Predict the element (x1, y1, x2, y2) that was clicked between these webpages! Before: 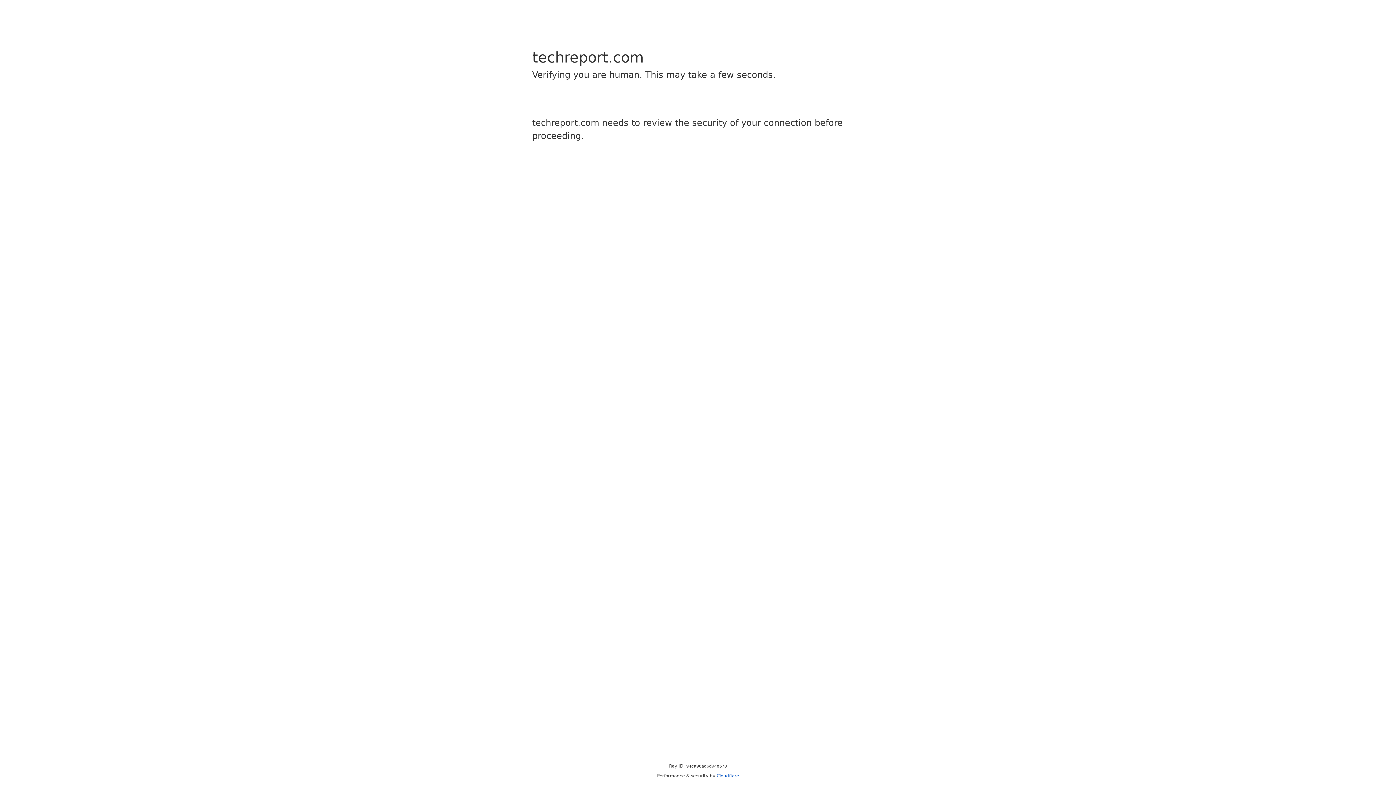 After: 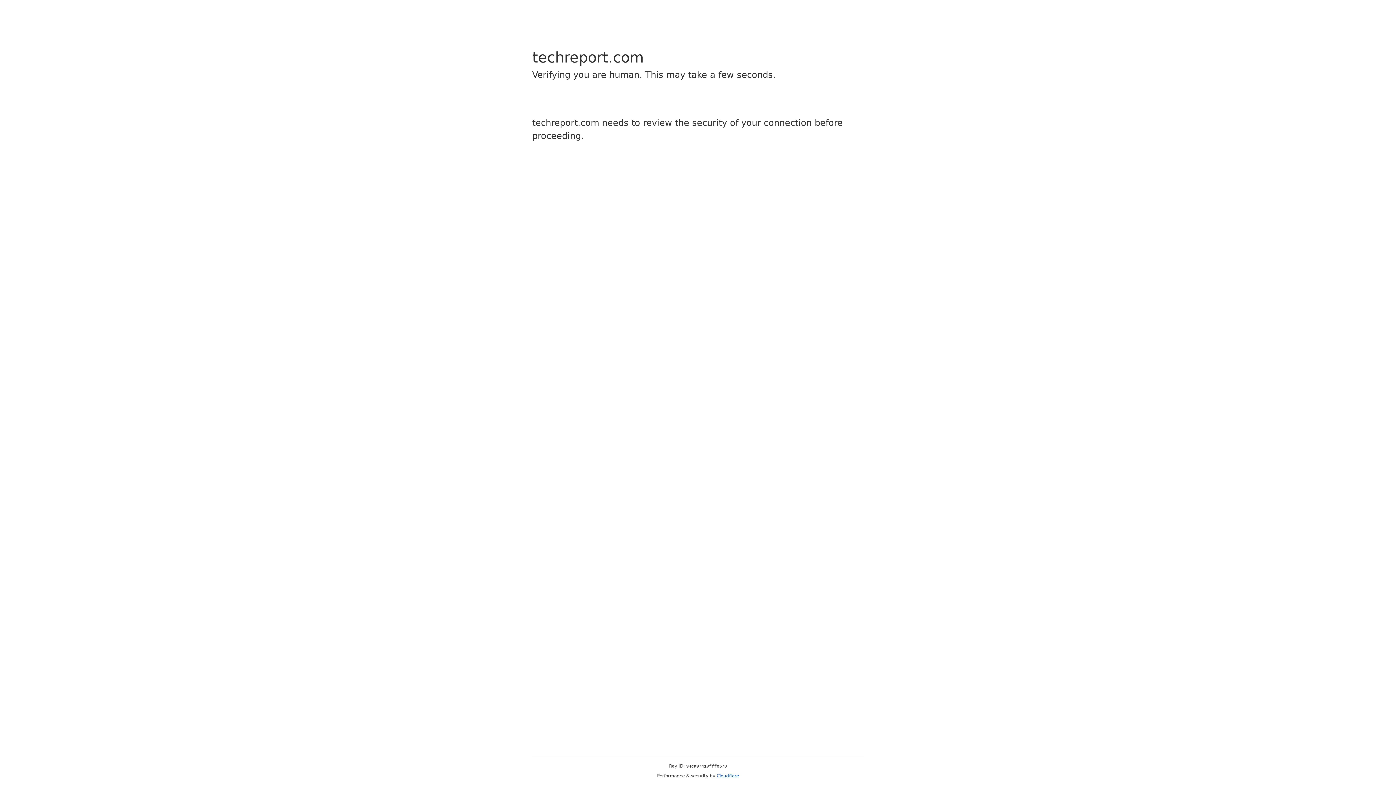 Action: bbox: (716, 773, 739, 778) label: Cloudflare